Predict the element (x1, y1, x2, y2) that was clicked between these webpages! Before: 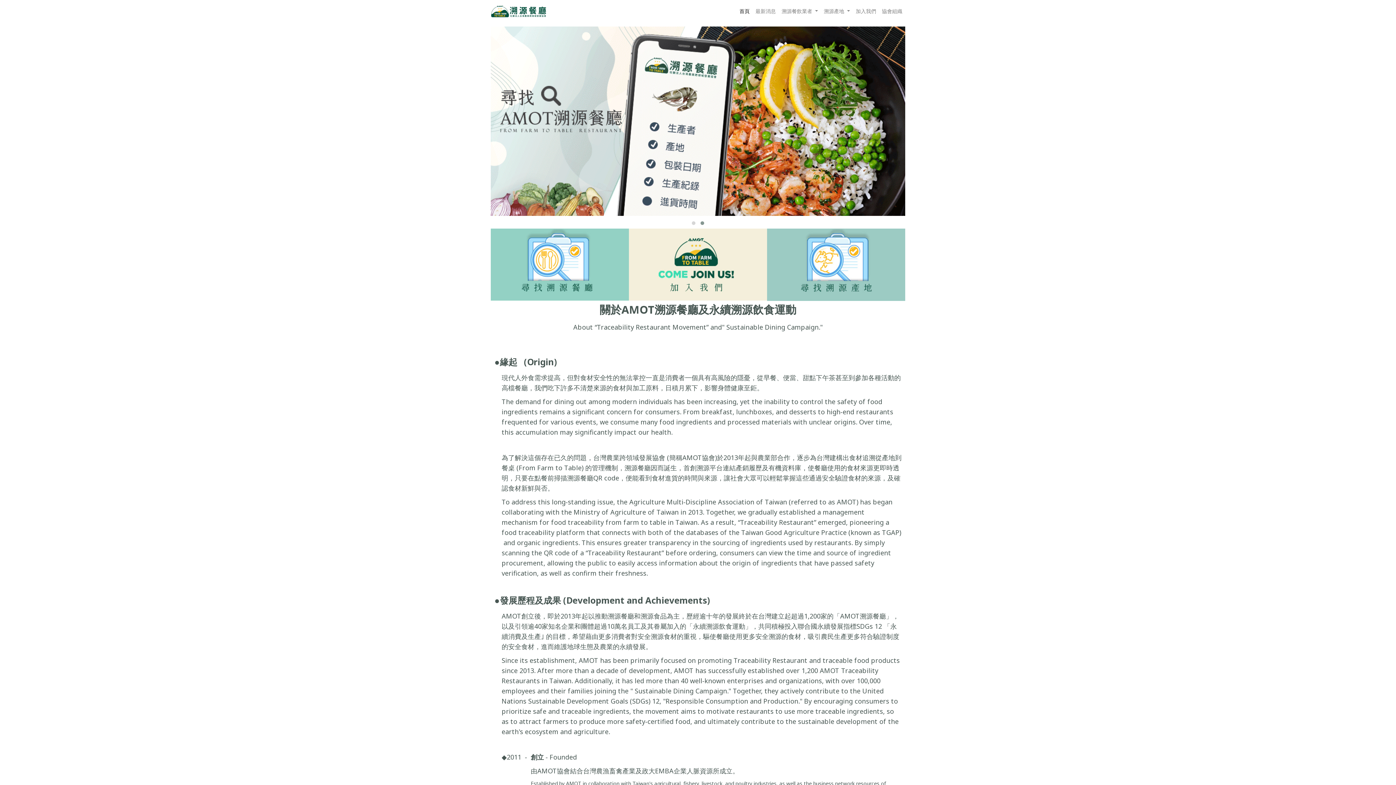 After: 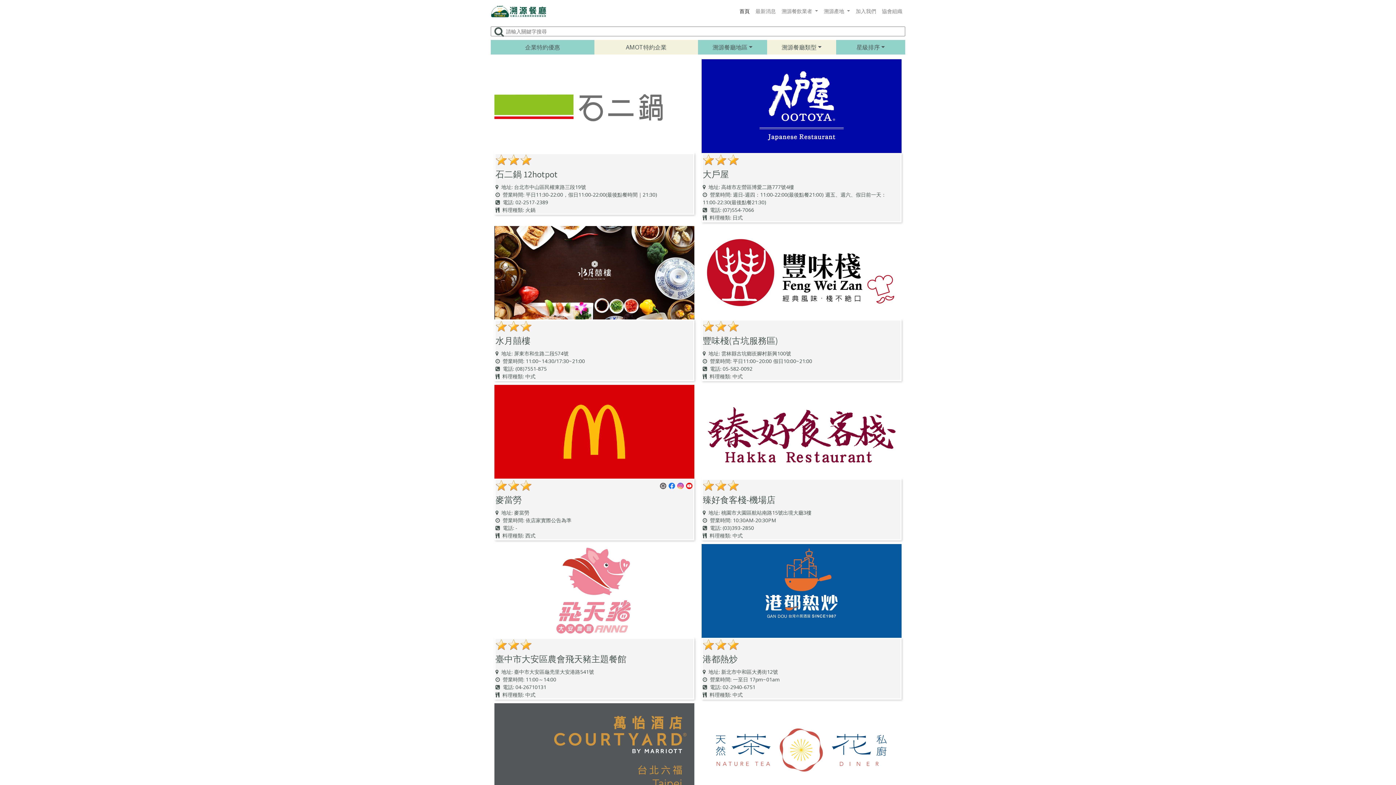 Action: bbox: (490, 260, 629, 267)